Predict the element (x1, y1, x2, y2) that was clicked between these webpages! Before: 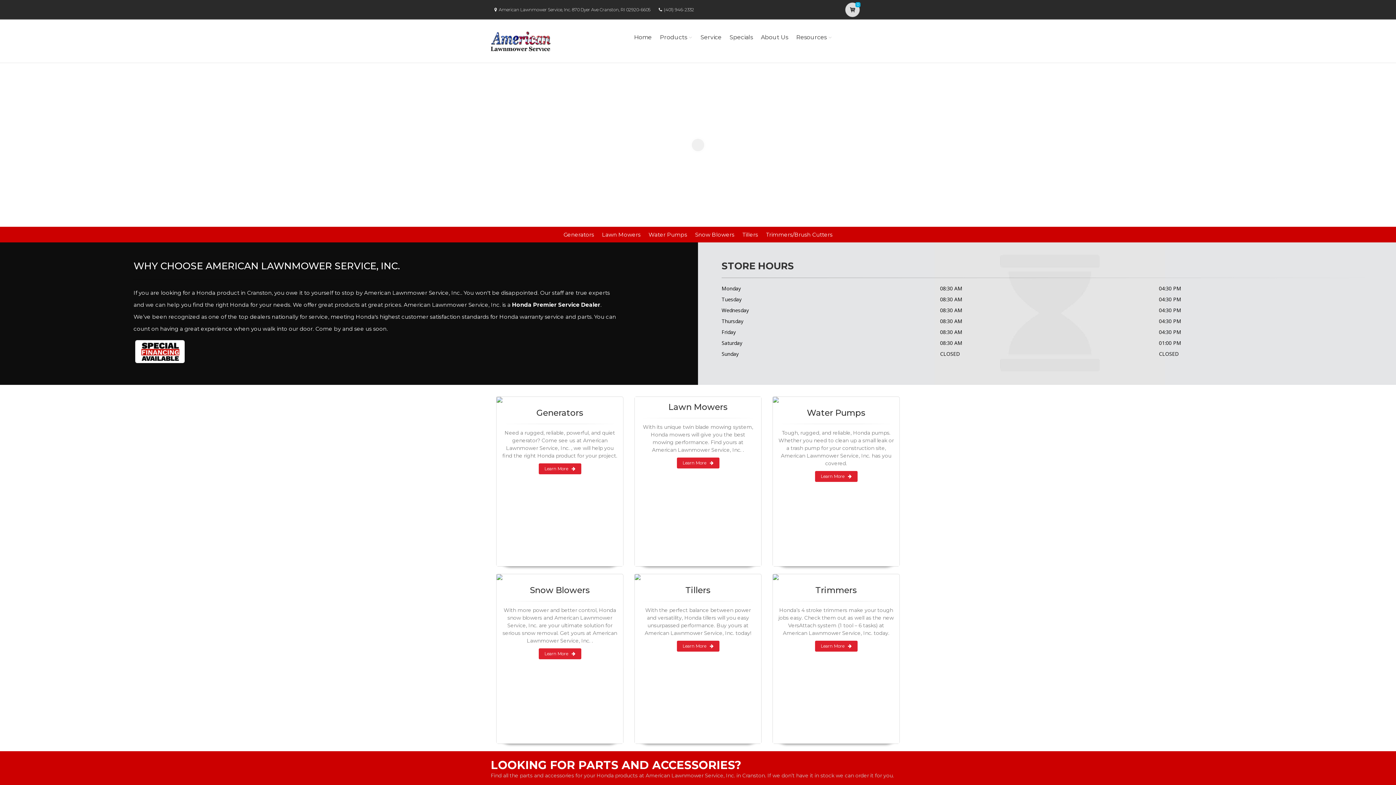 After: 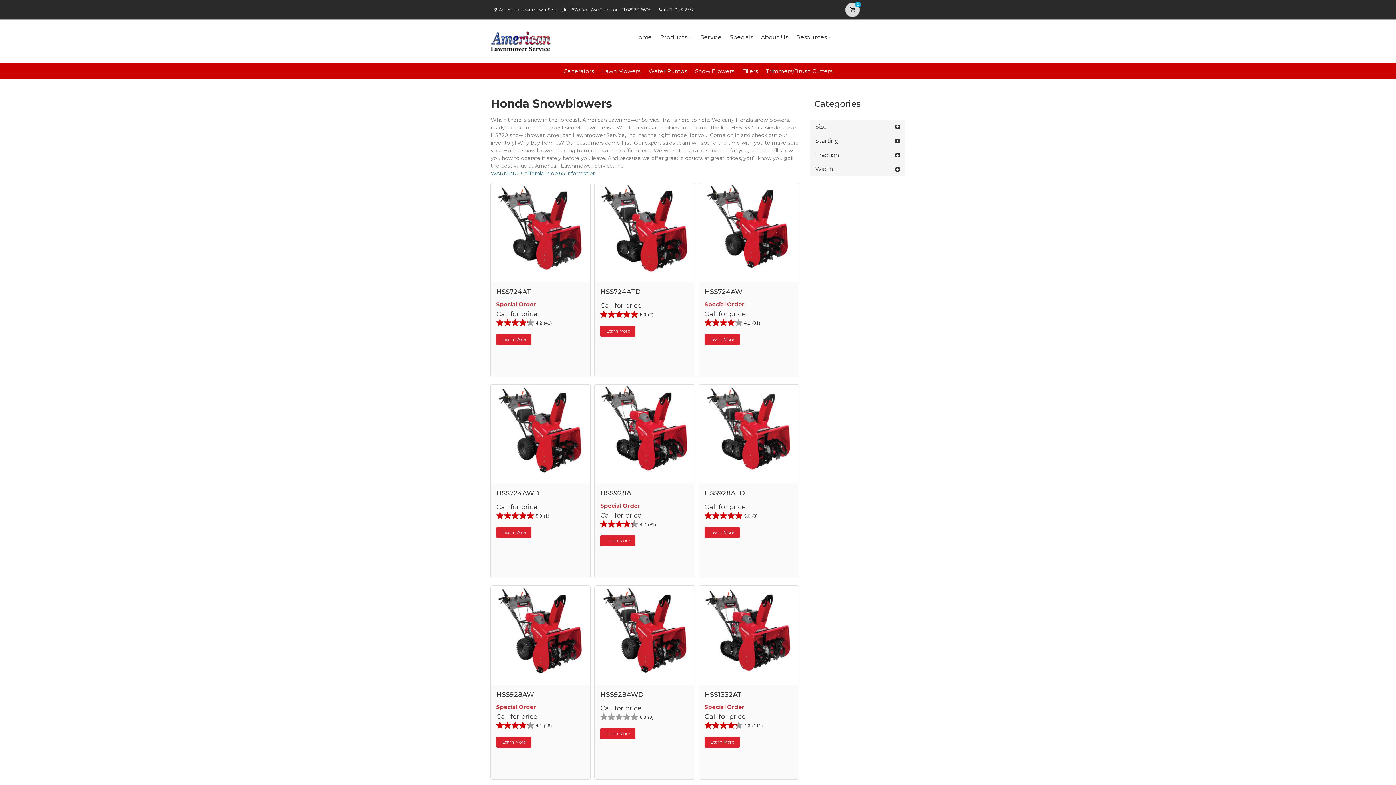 Action: label: Learn More bbox: (538, 648, 581, 659)